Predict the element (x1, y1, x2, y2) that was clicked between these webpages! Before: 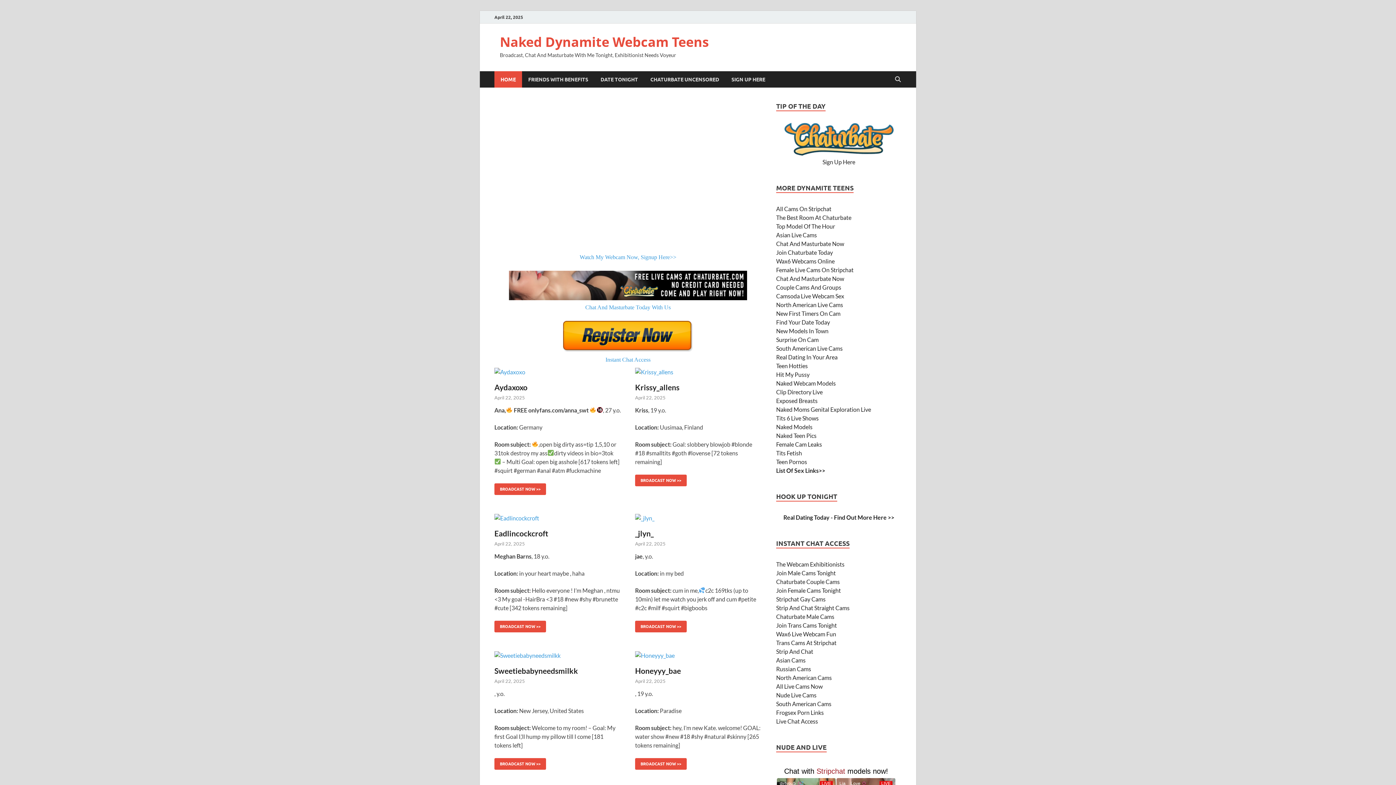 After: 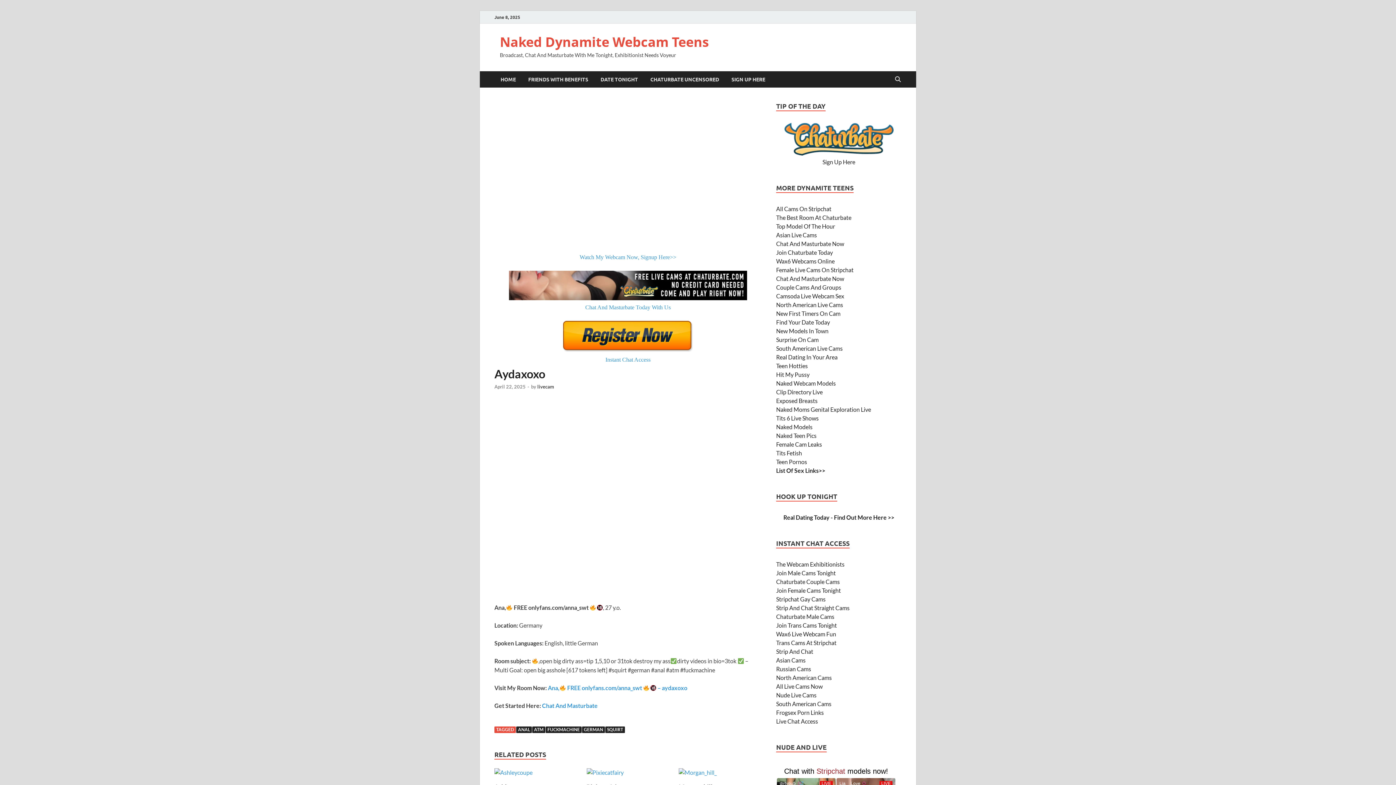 Action: bbox: (494, 483, 546, 495) label: AYDAXOXO
BROADCAST NOW >>